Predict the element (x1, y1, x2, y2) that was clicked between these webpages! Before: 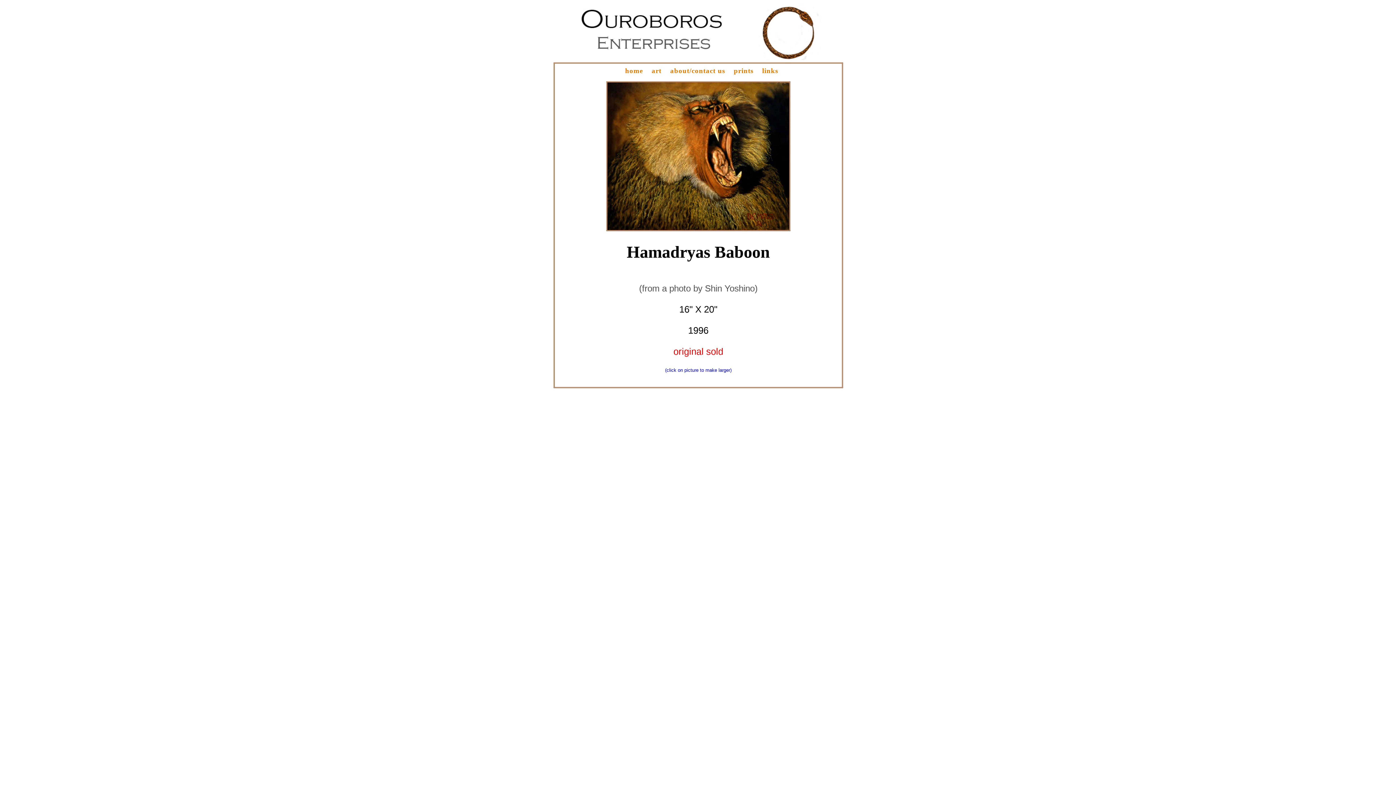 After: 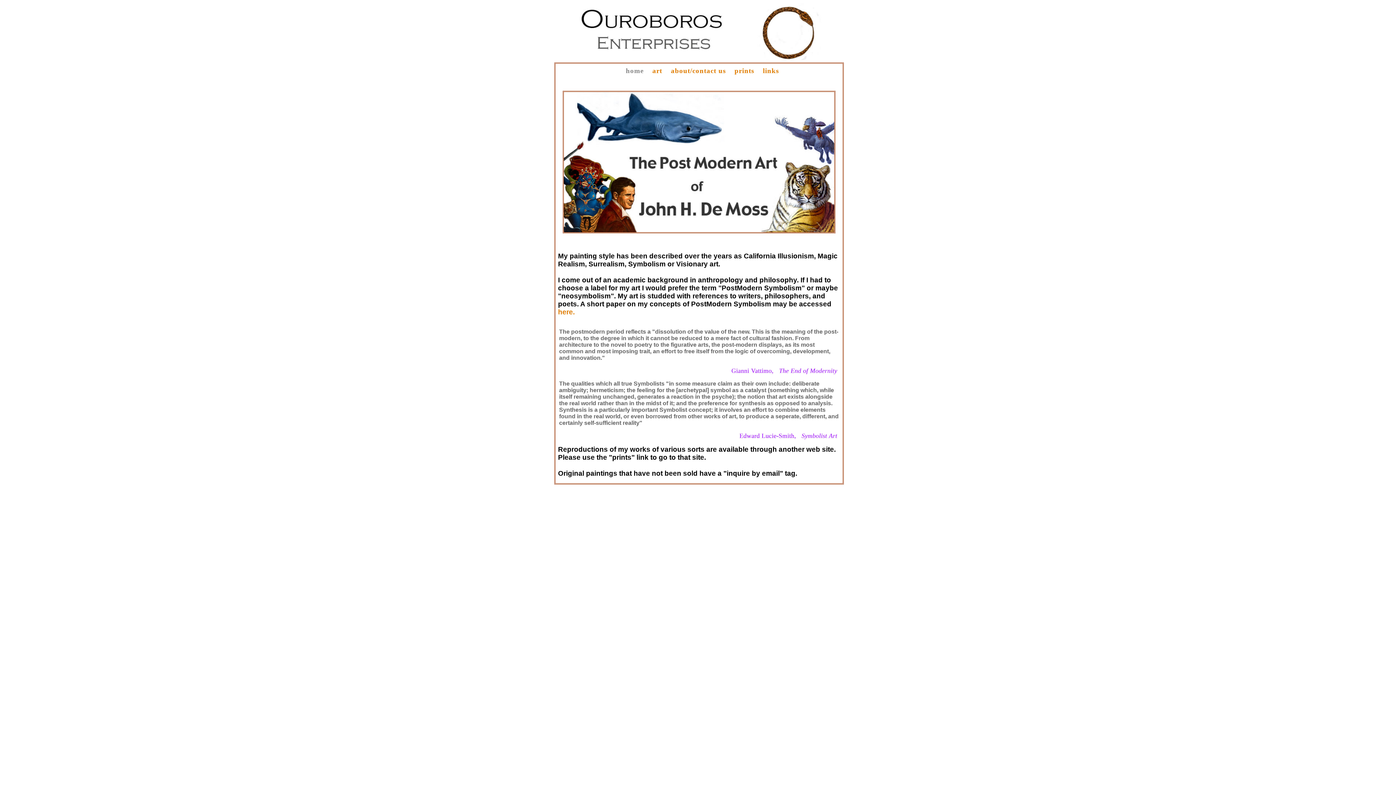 Action: bbox: (625, 66, 643, 74) label: home